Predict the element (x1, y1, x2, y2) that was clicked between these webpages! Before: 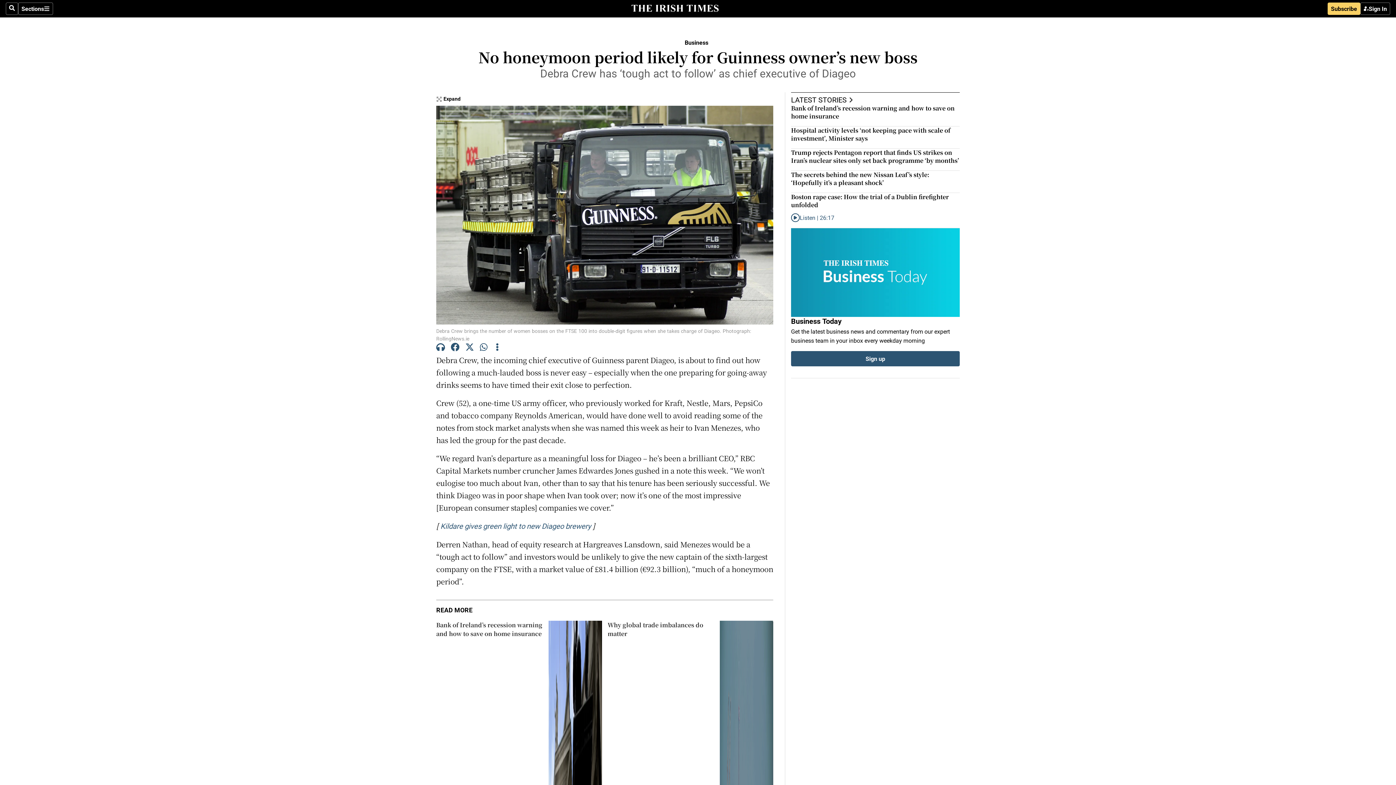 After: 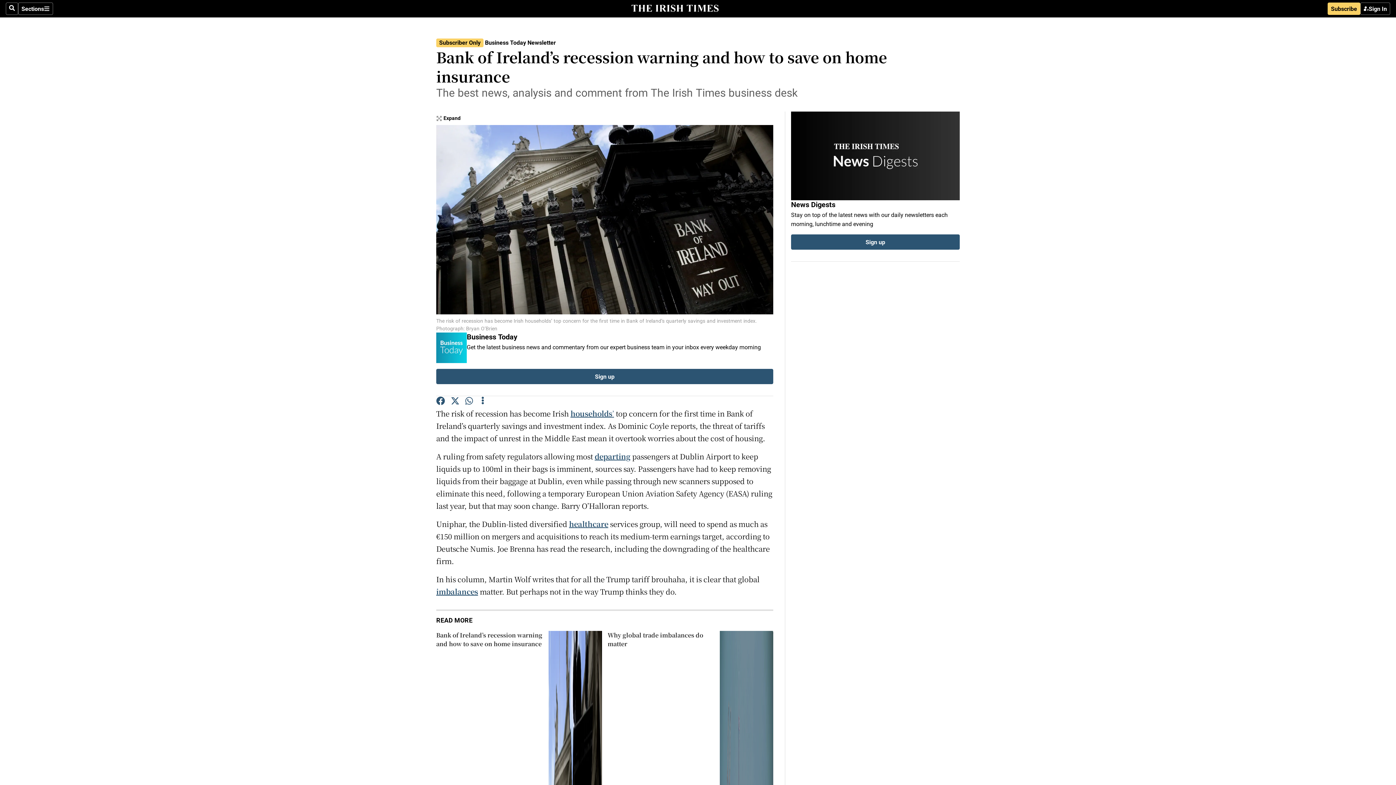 Action: label: Bank of Ireland’s recession warning and how to save on home insurance bbox: (791, 104, 954, 120)